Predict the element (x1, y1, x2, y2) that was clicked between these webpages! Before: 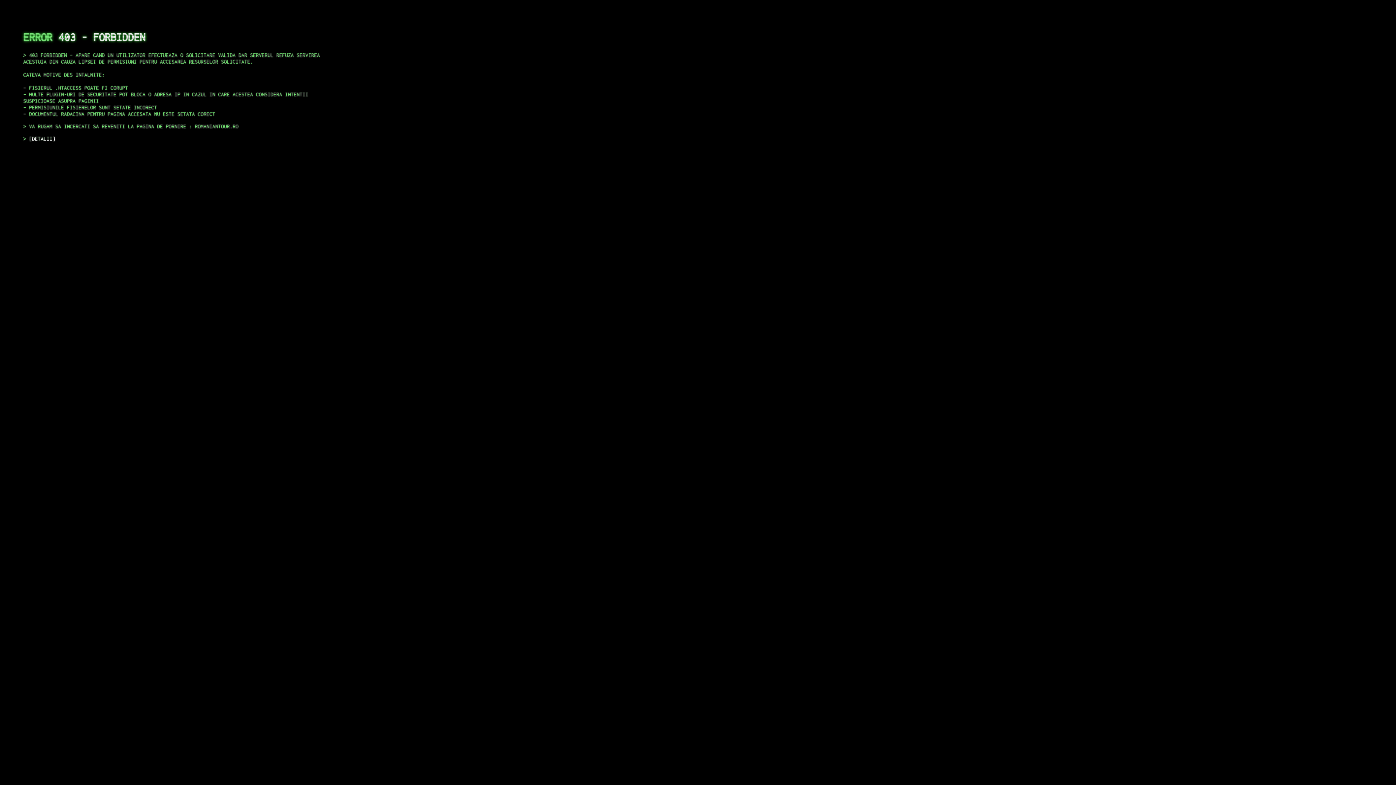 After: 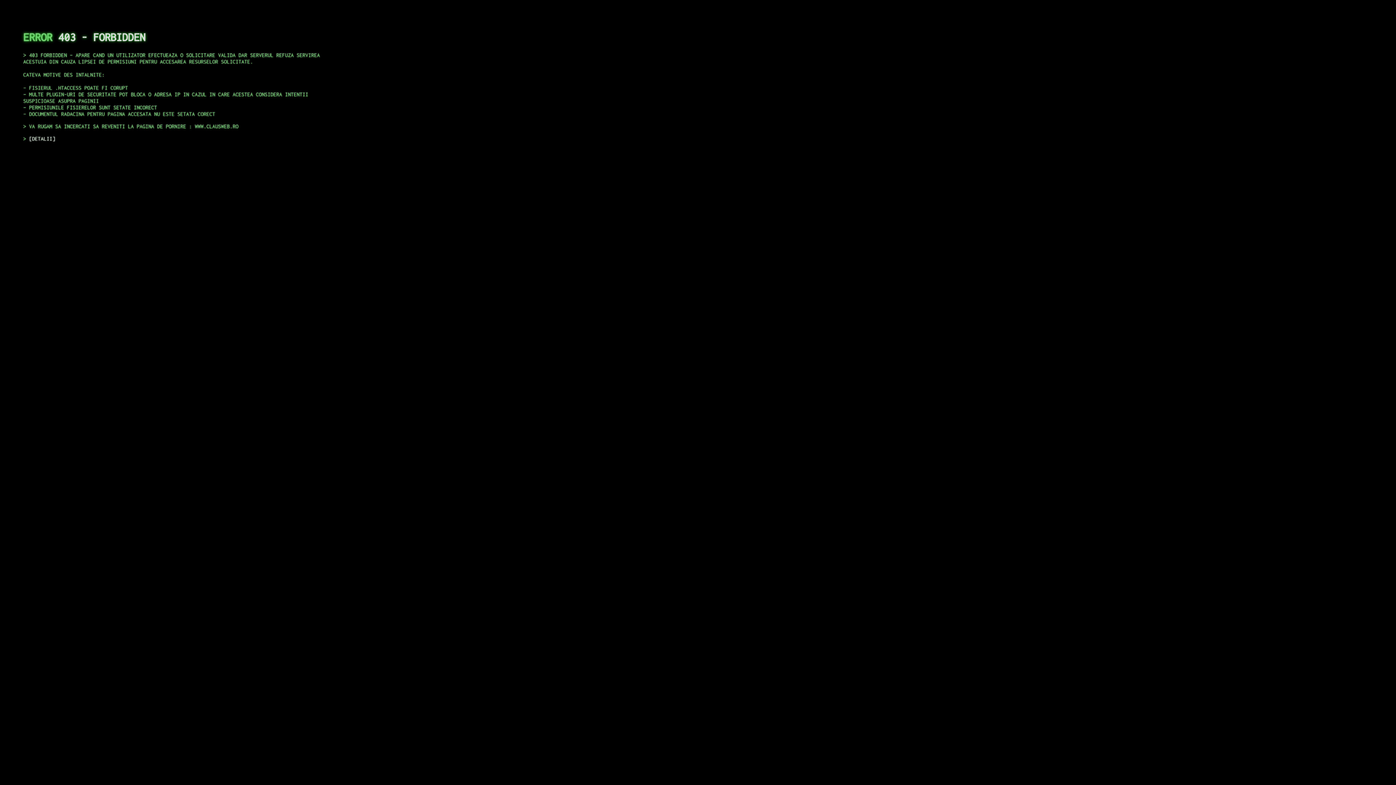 Action: bbox: (29, 135, 55, 141) label: DETALII